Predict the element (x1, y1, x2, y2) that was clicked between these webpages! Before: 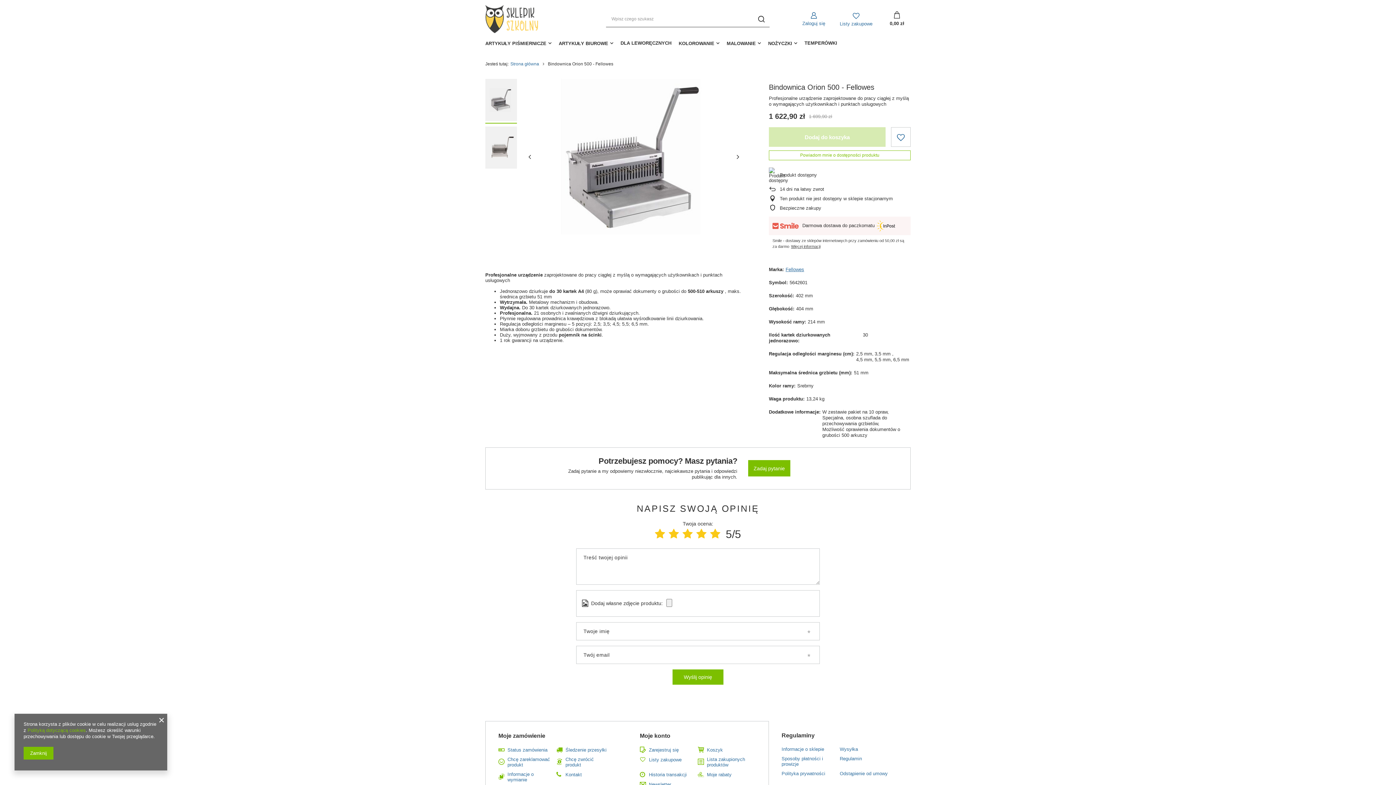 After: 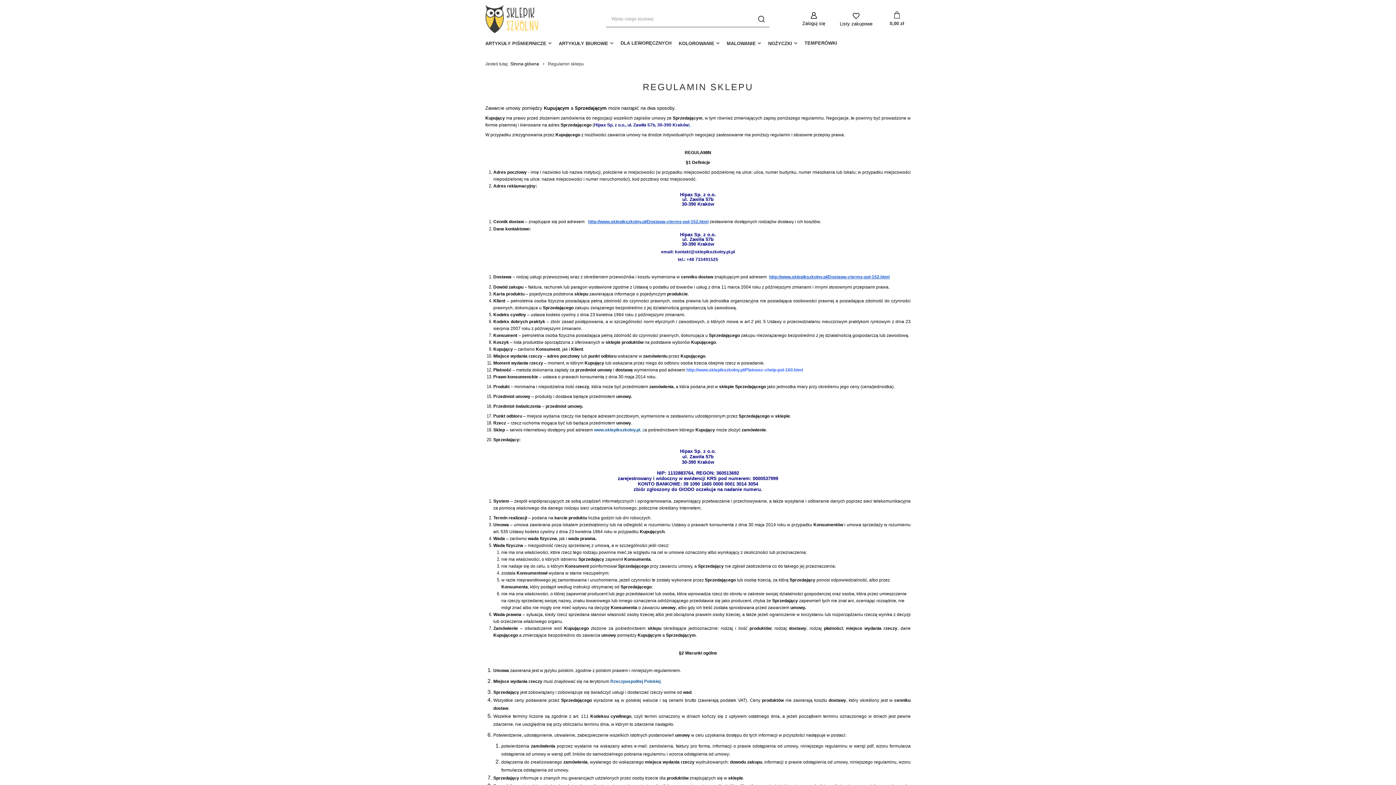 Action: label: Regulamin bbox: (839, 756, 892, 761)